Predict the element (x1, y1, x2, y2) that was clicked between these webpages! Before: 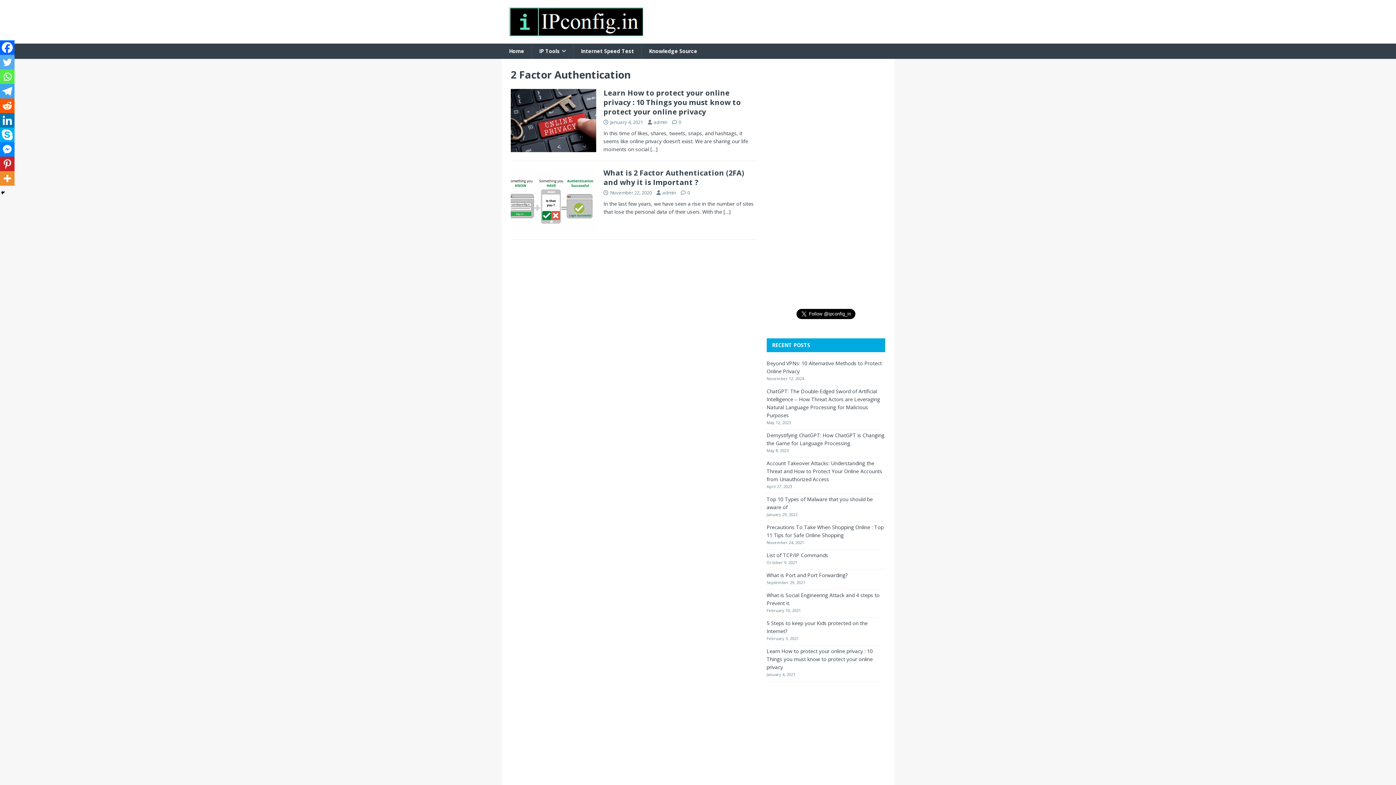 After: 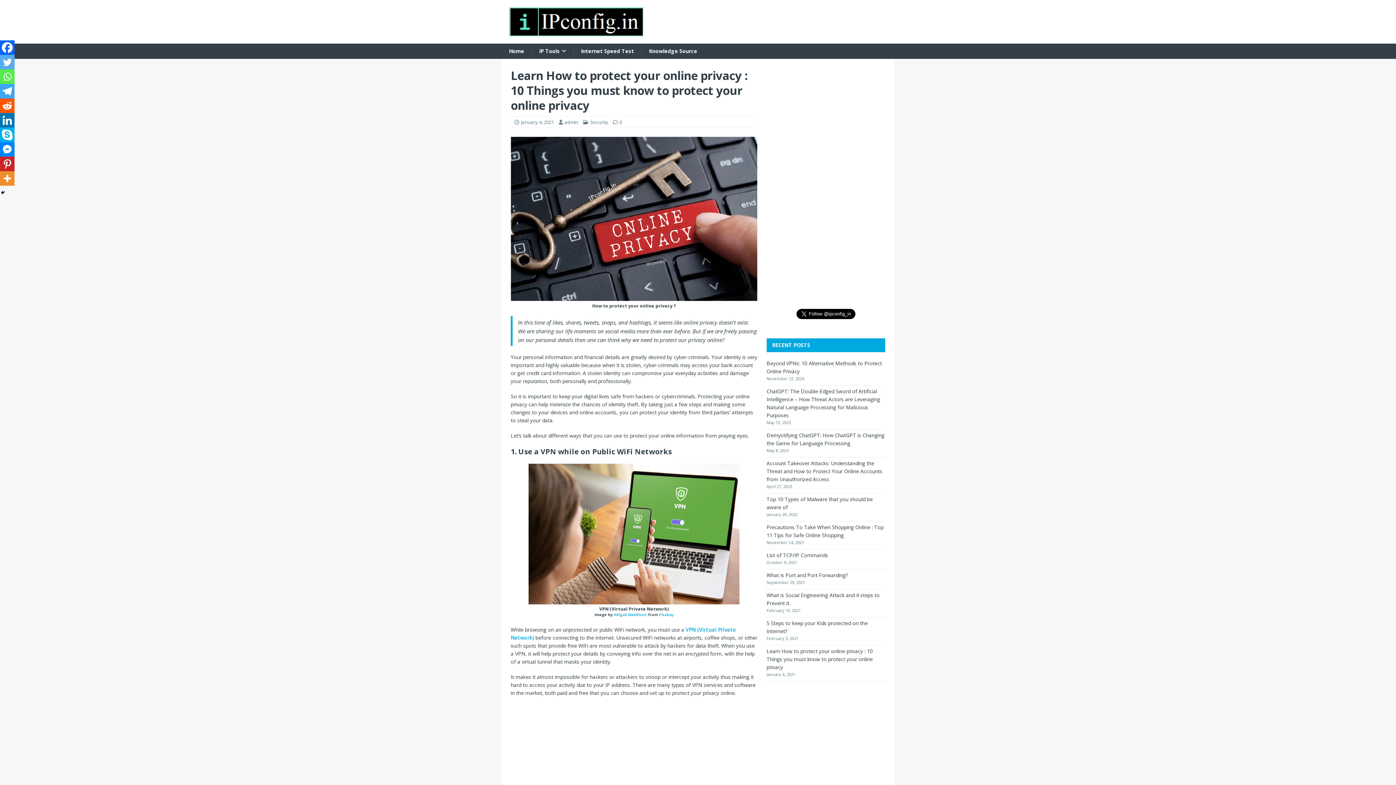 Action: label: […] bbox: (650, 145, 657, 152)